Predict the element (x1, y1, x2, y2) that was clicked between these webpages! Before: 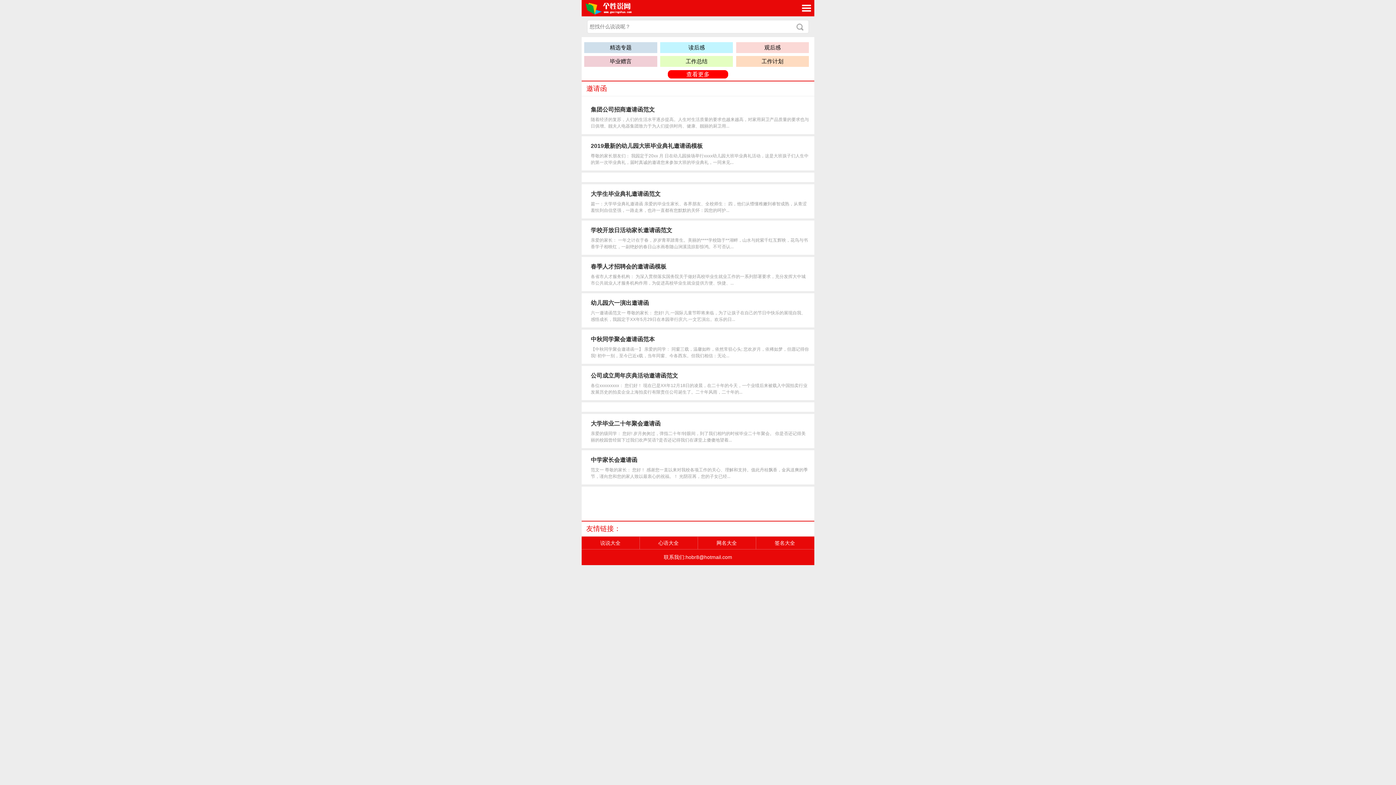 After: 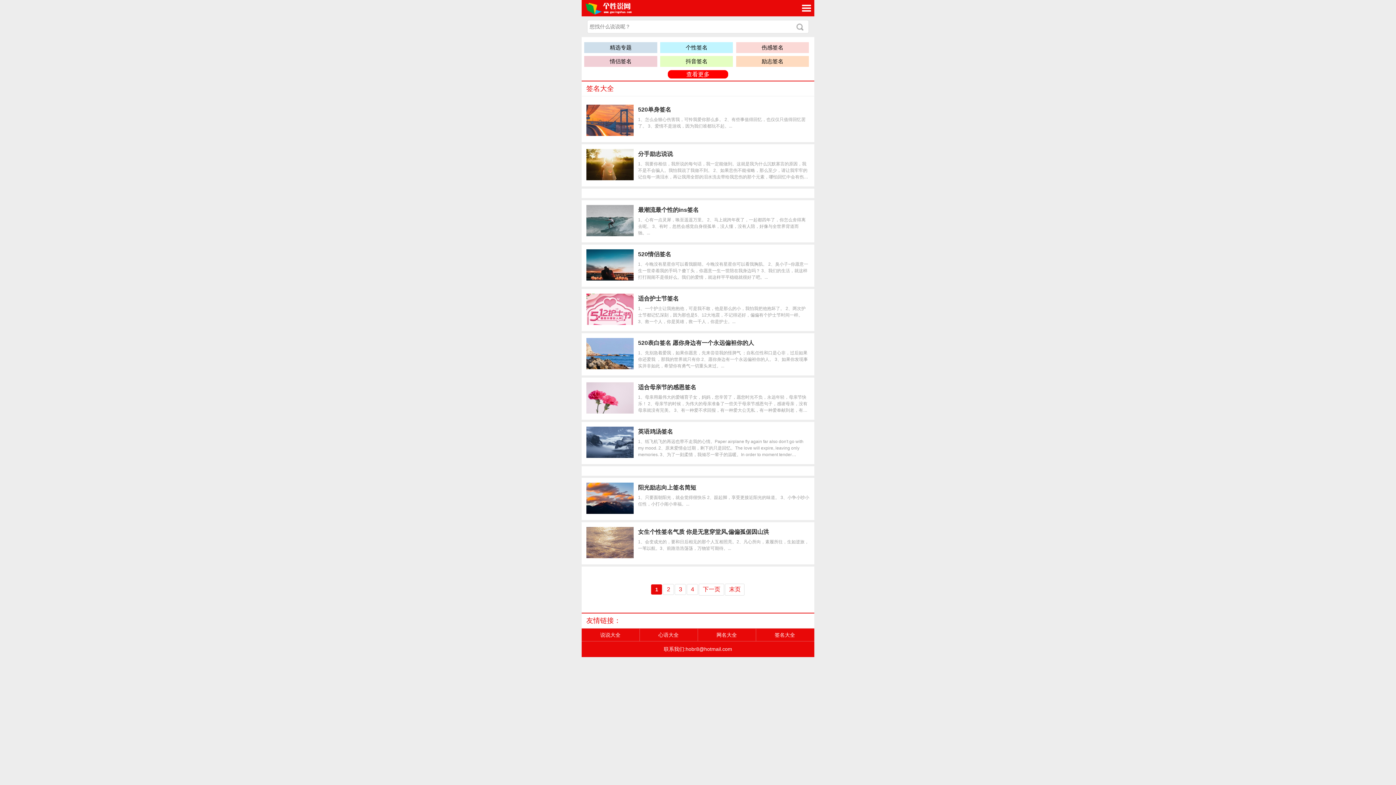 Action: label: 签名大全 bbox: (756, 536, 814, 549)